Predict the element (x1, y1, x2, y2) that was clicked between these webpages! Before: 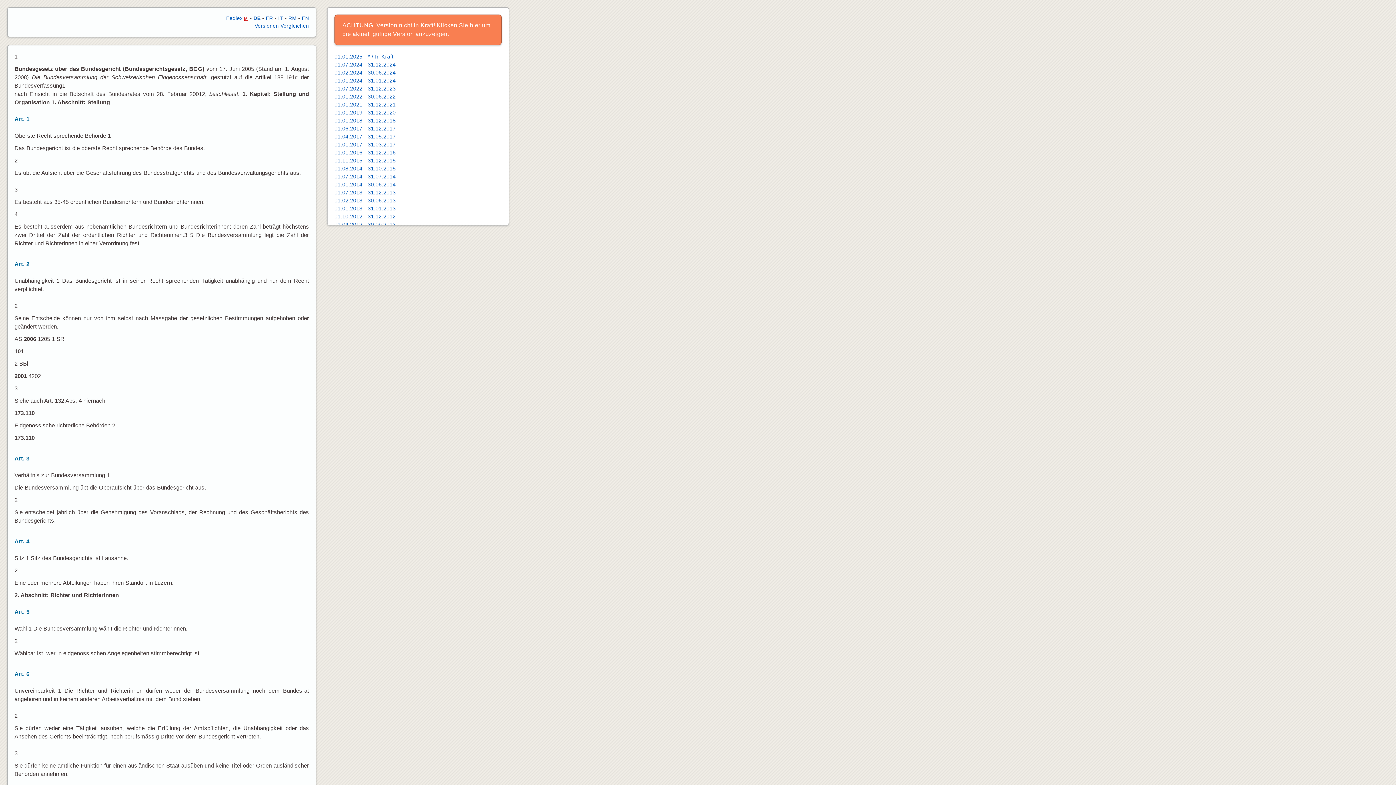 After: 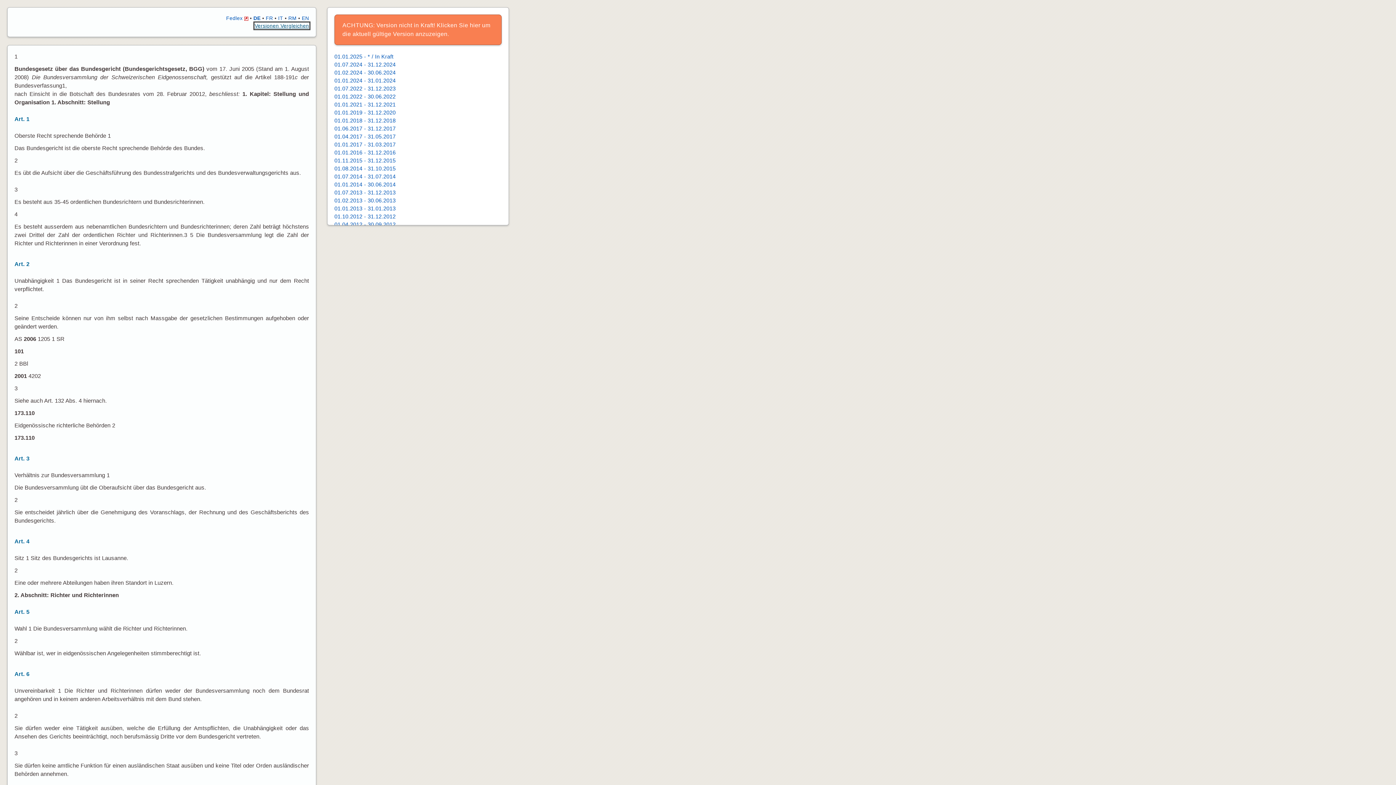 Action: bbox: (254, 22, 309, 28) label: Versionen Vergleichen